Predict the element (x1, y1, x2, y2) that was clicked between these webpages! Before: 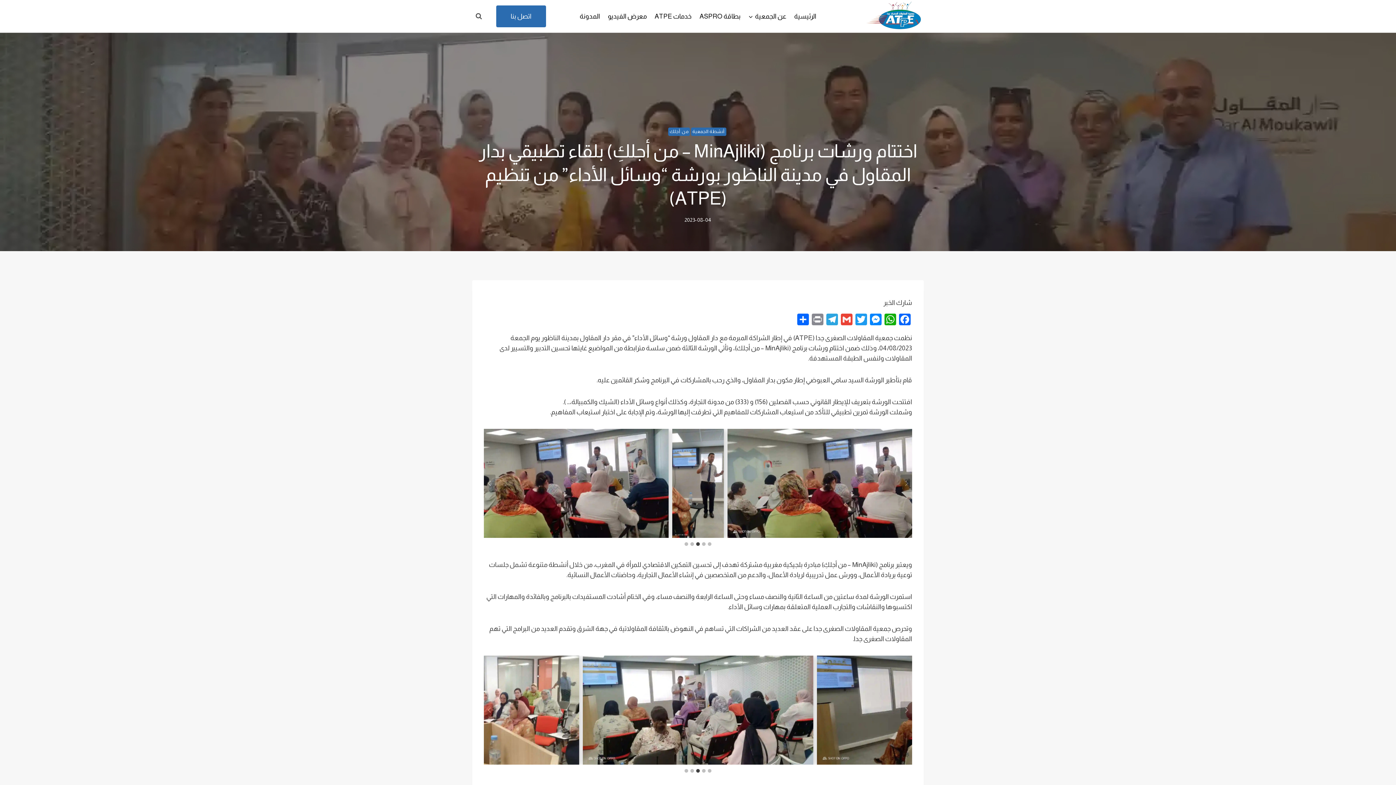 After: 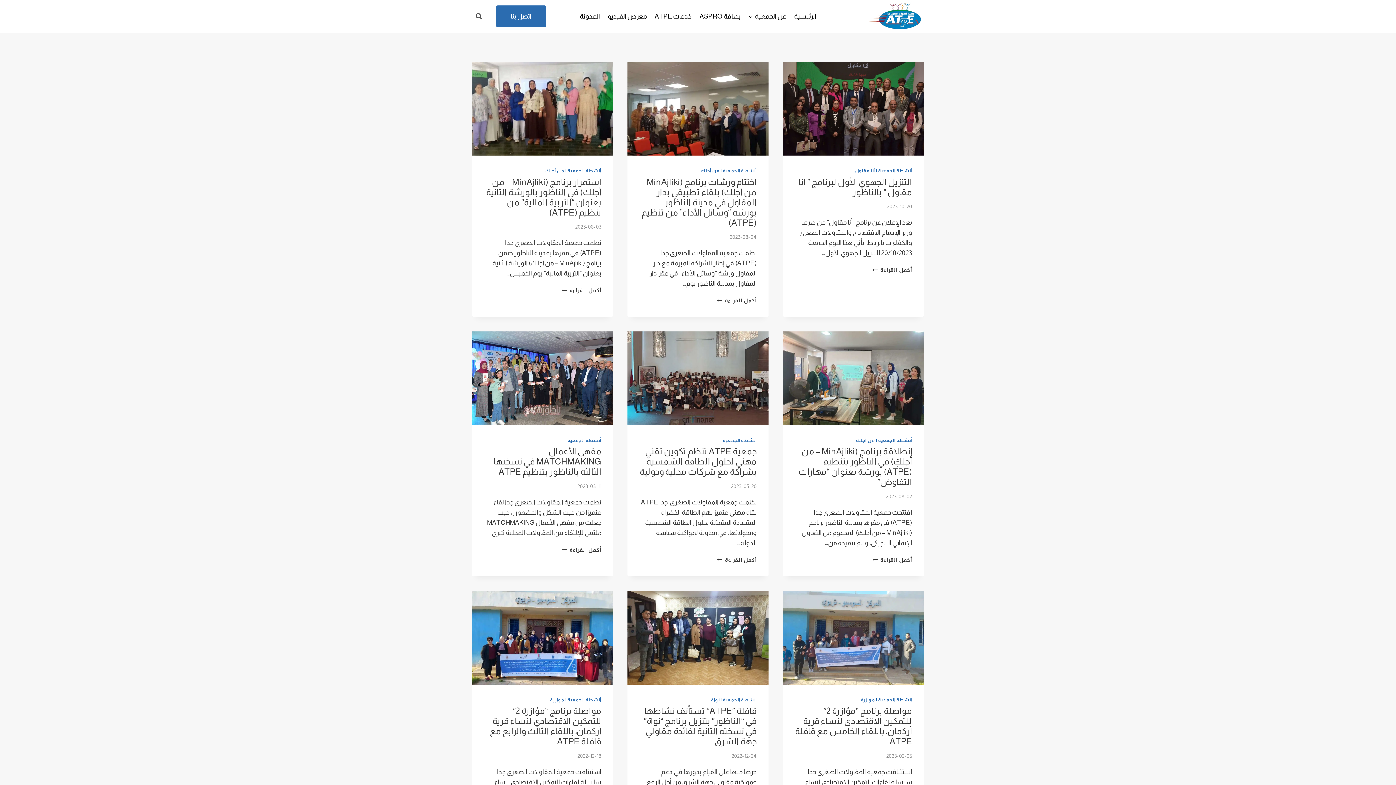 Action: label: أنشطة الجمعية bbox: (691, 127, 726, 135)